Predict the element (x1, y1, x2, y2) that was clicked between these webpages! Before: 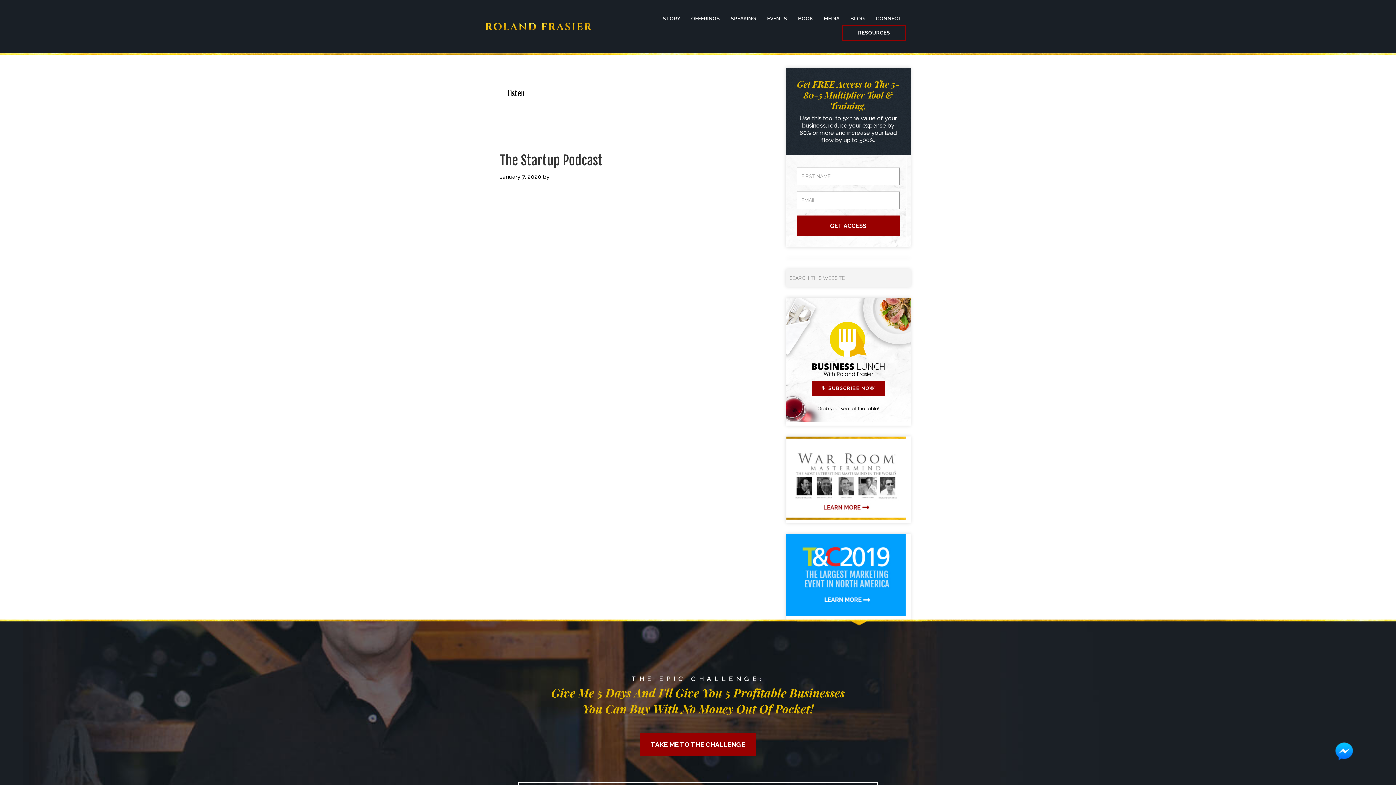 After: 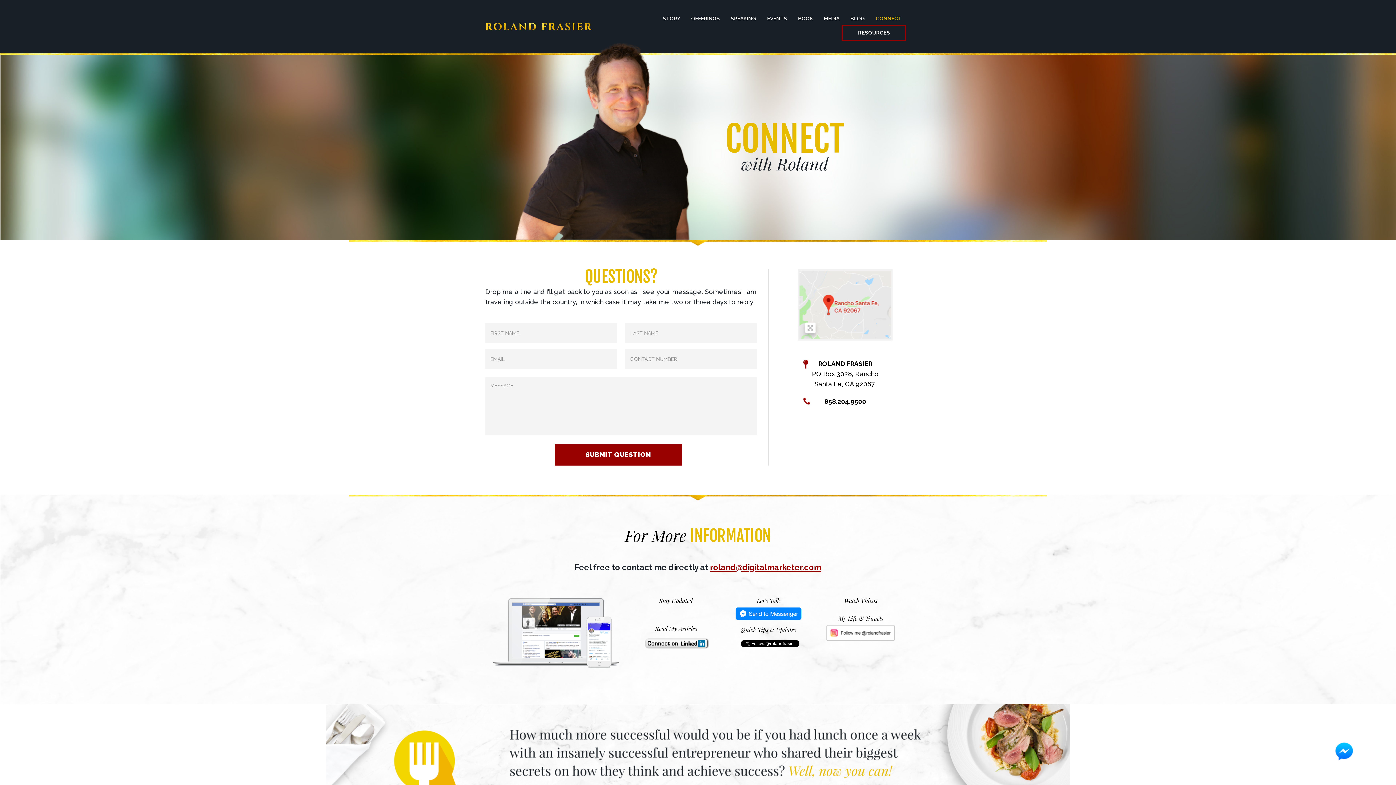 Action: bbox: (871, 12, 906, 24) label: CONNECT